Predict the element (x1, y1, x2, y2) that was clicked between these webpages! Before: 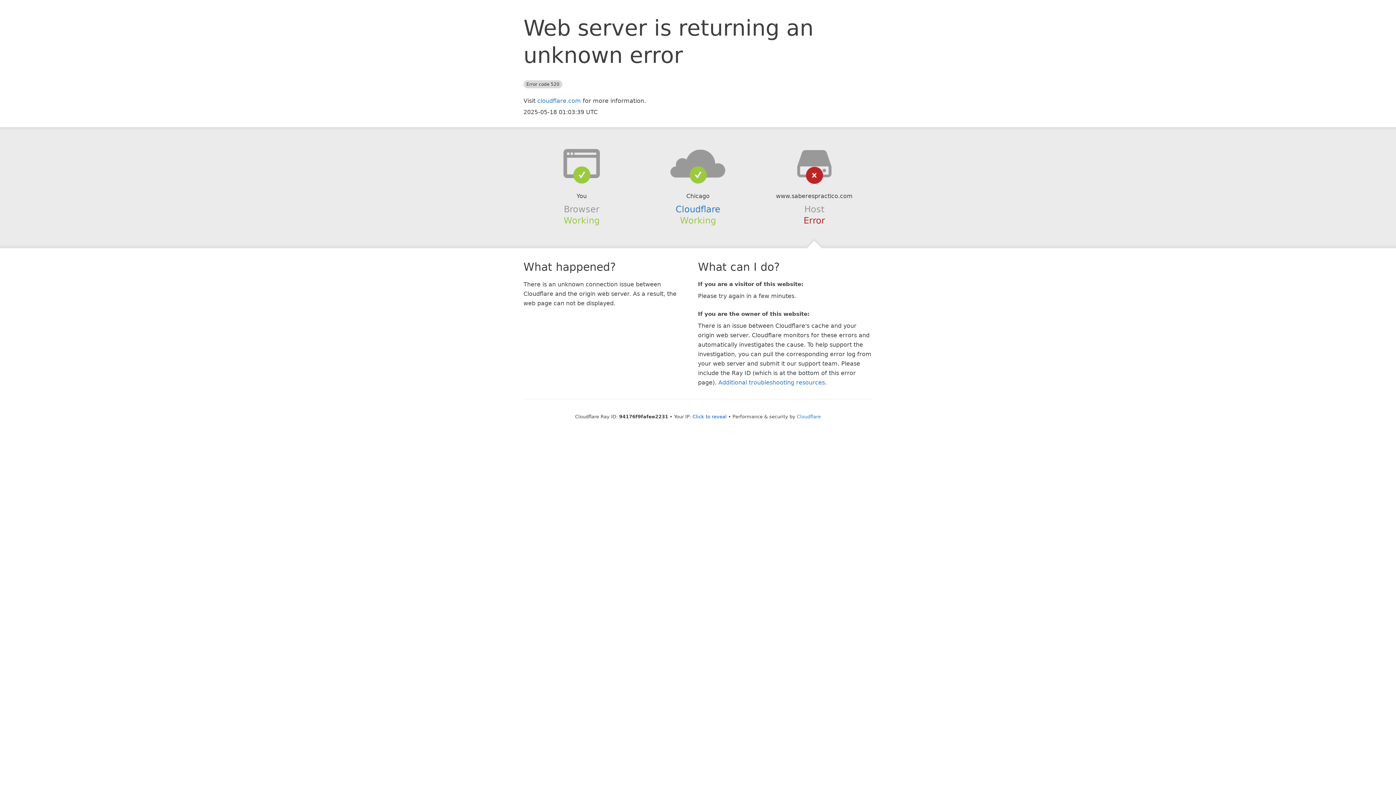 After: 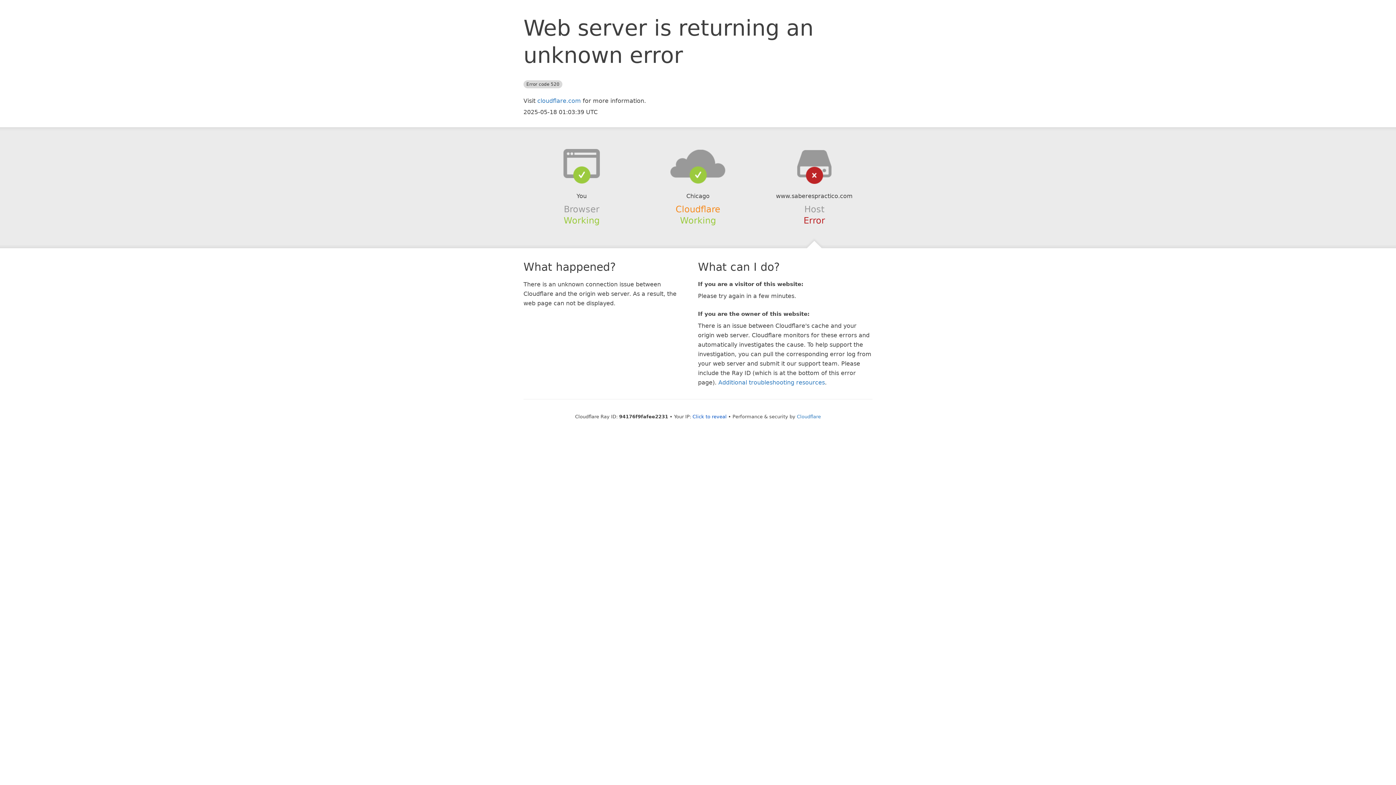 Action: label: Cloudflare bbox: (675, 204, 720, 214)